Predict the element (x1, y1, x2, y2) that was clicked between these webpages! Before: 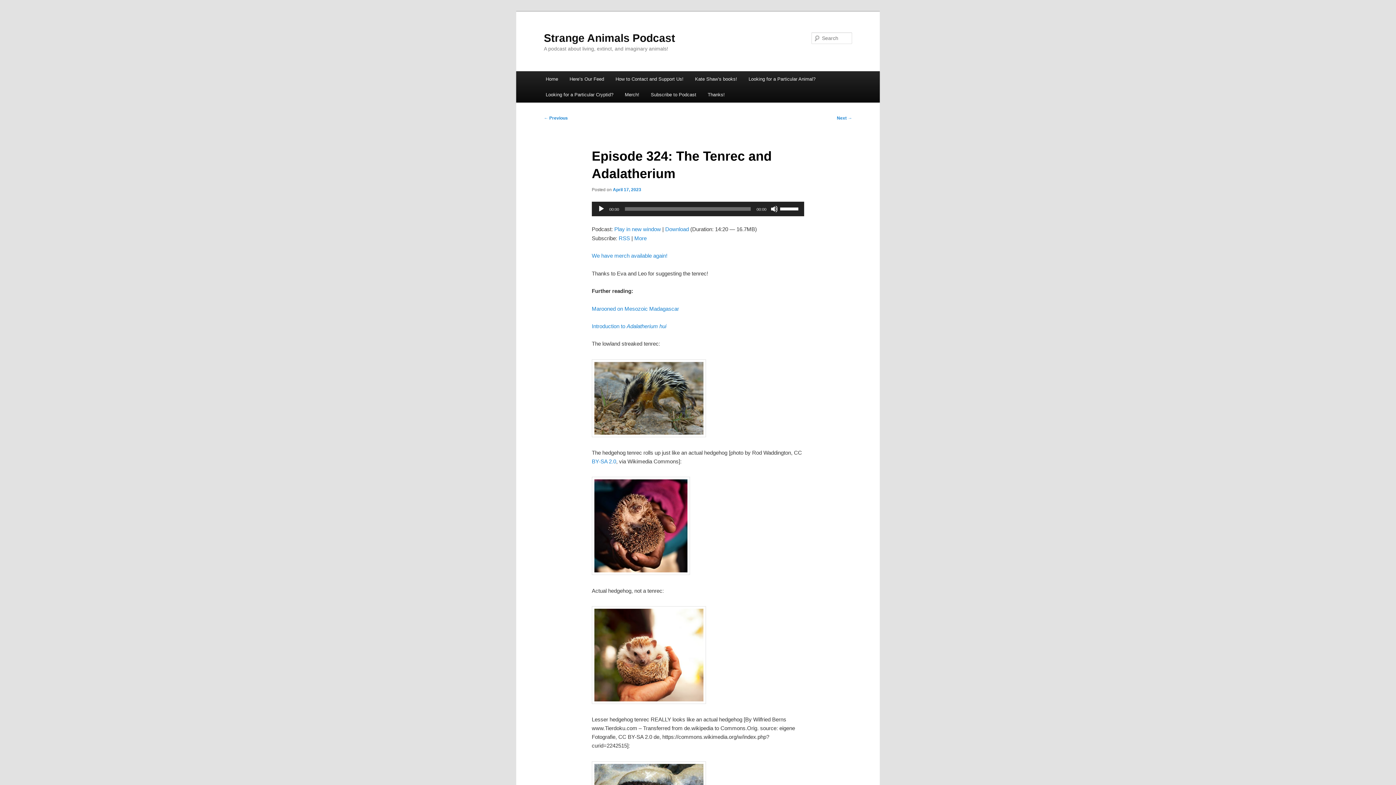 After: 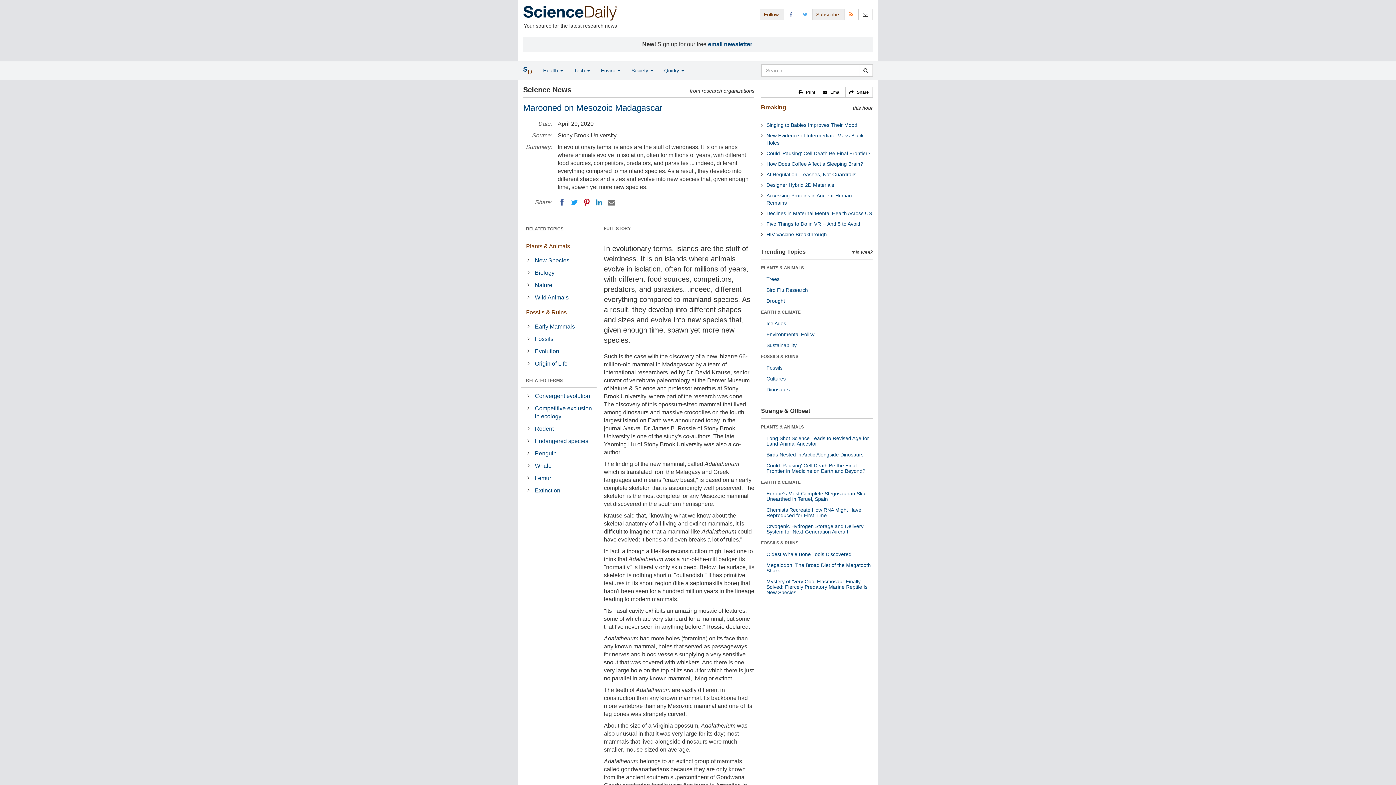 Action: label: Marooned on Mesozoic Madagascar bbox: (591, 305, 679, 311)